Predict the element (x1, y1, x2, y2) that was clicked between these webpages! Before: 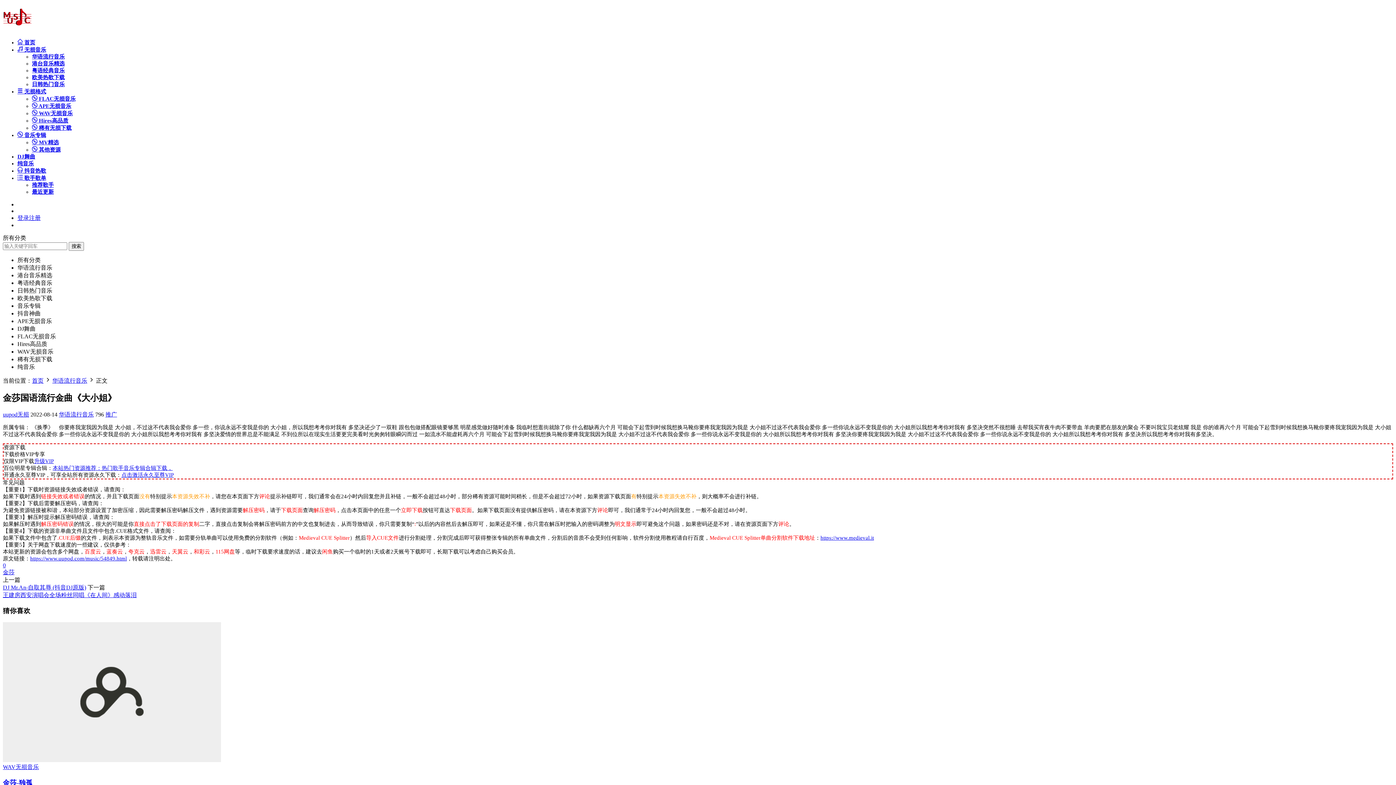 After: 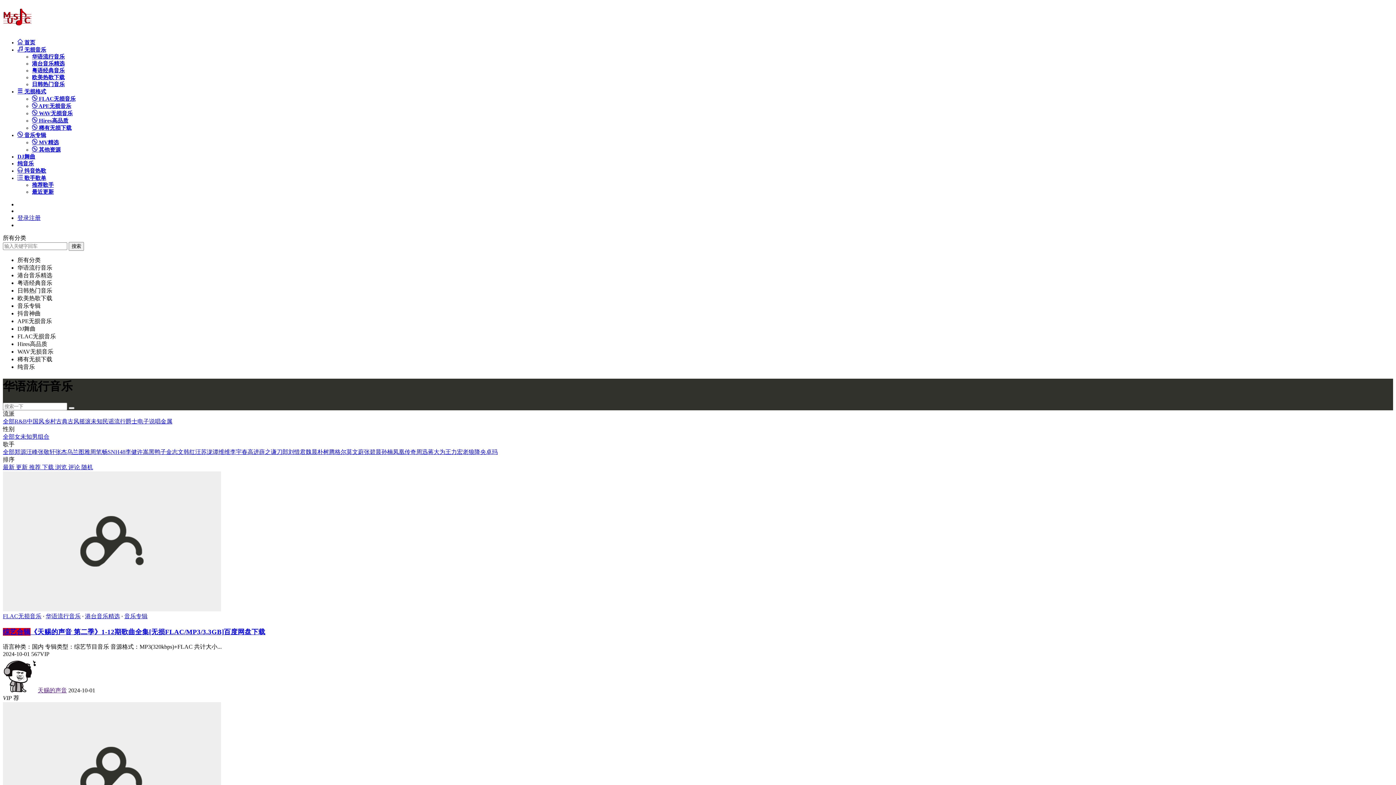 Action: bbox: (52, 377, 87, 384) label: 华语流行音乐